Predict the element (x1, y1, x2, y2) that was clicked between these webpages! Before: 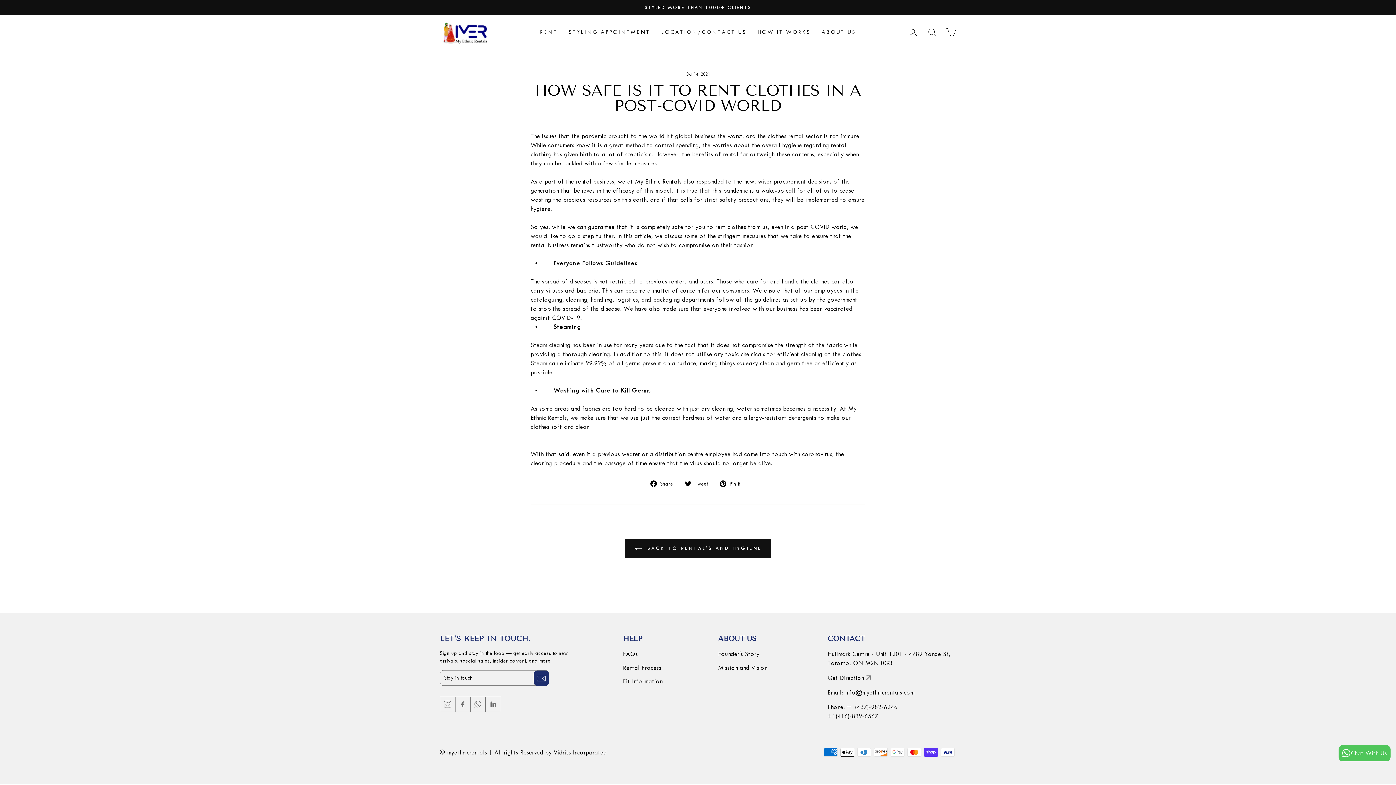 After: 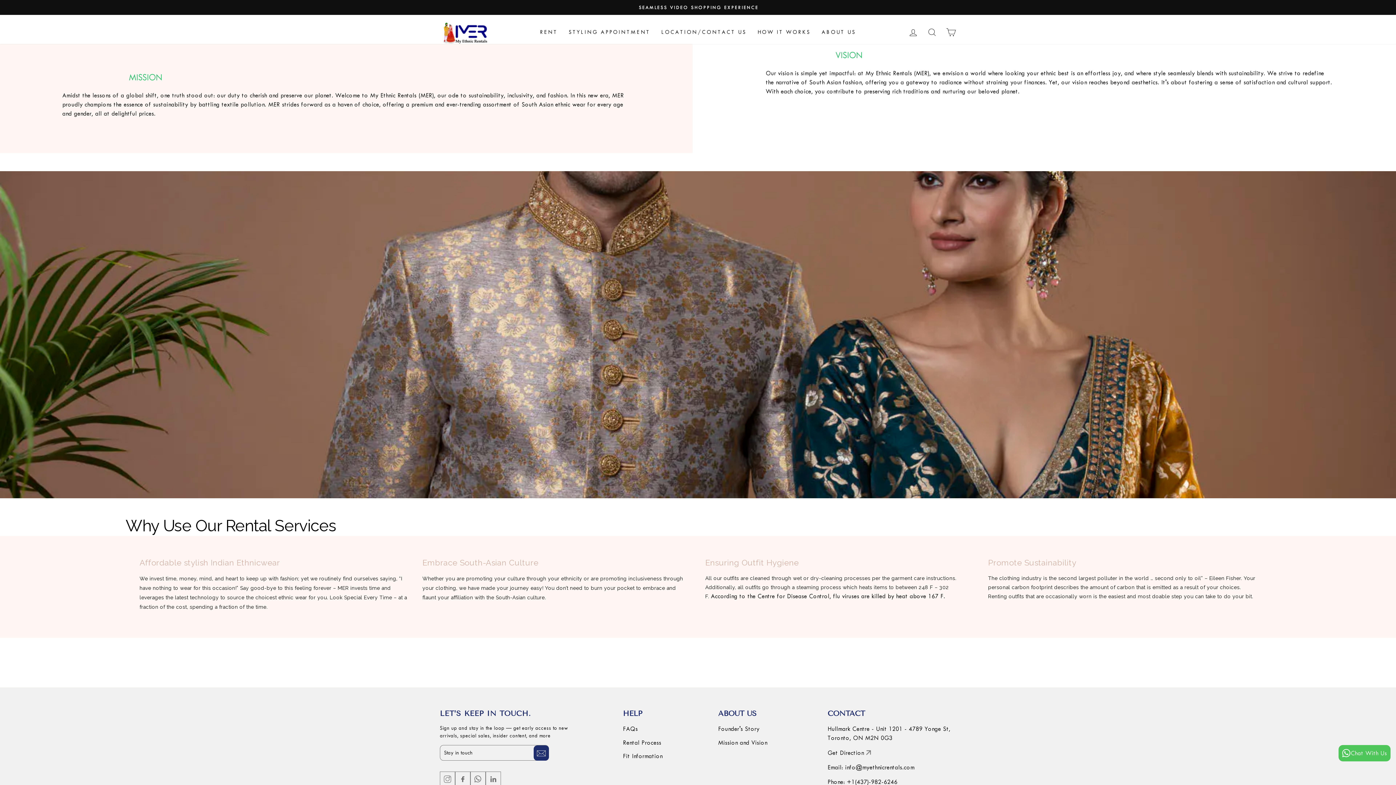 Action: label: Mission and Vision bbox: (718, 664, 767, 671)